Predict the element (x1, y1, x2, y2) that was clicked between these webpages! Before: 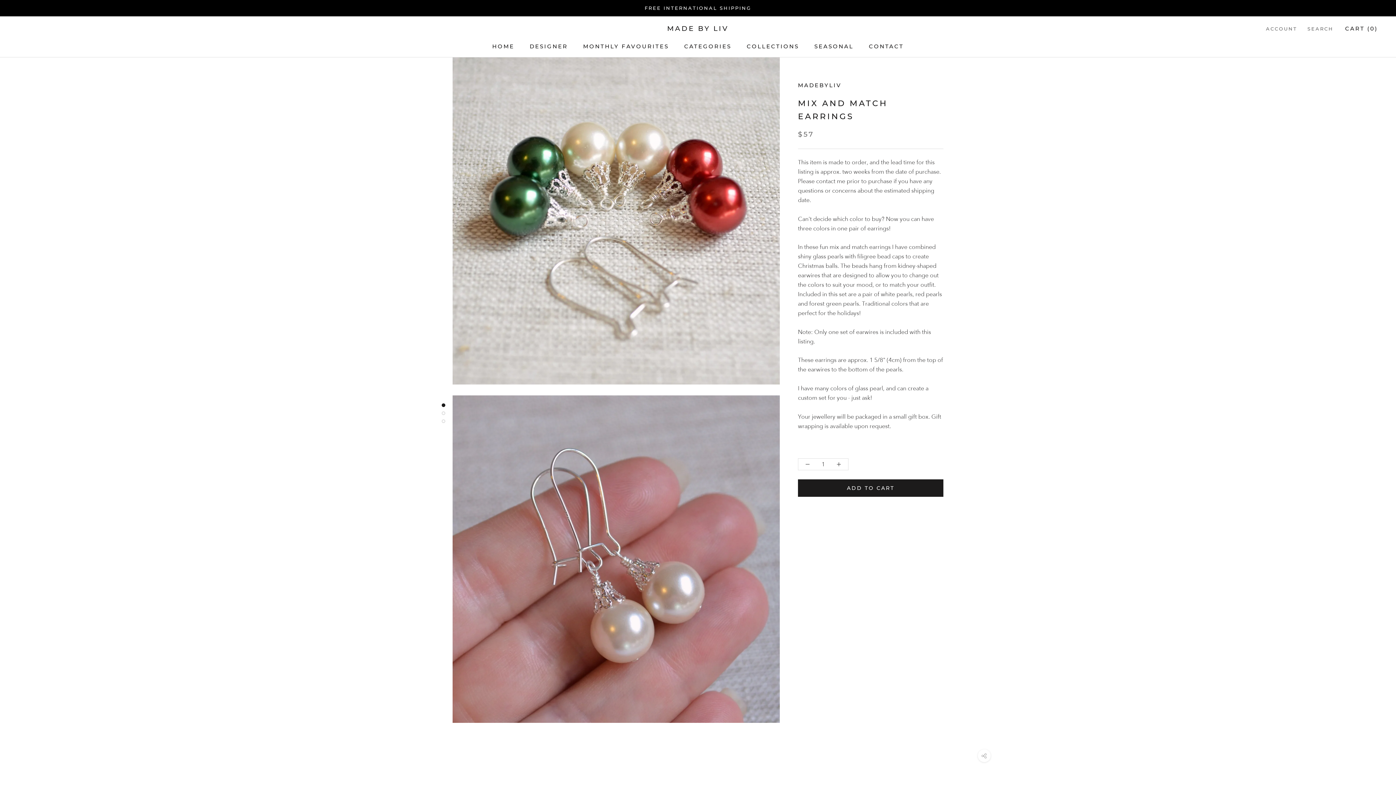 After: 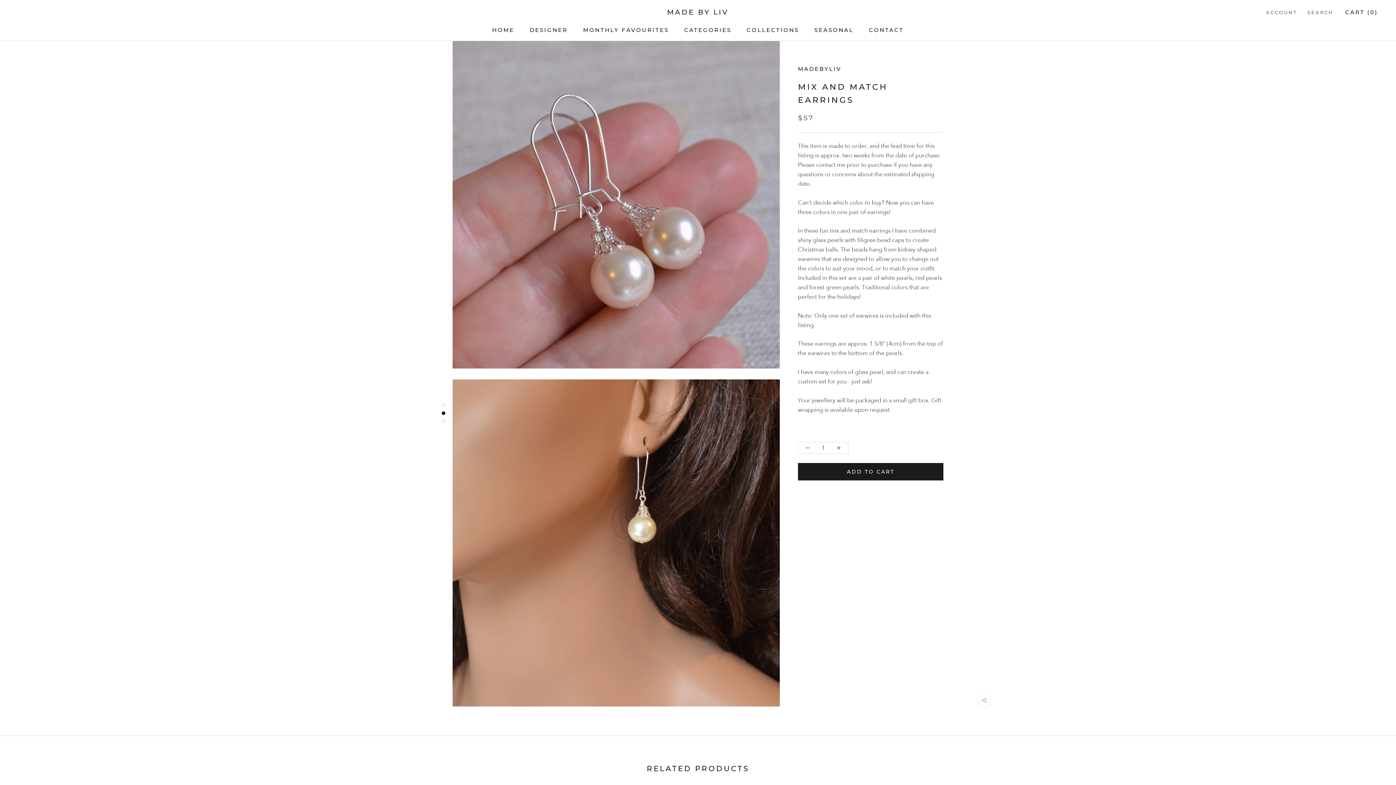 Action: bbox: (441, 411, 445, 415)